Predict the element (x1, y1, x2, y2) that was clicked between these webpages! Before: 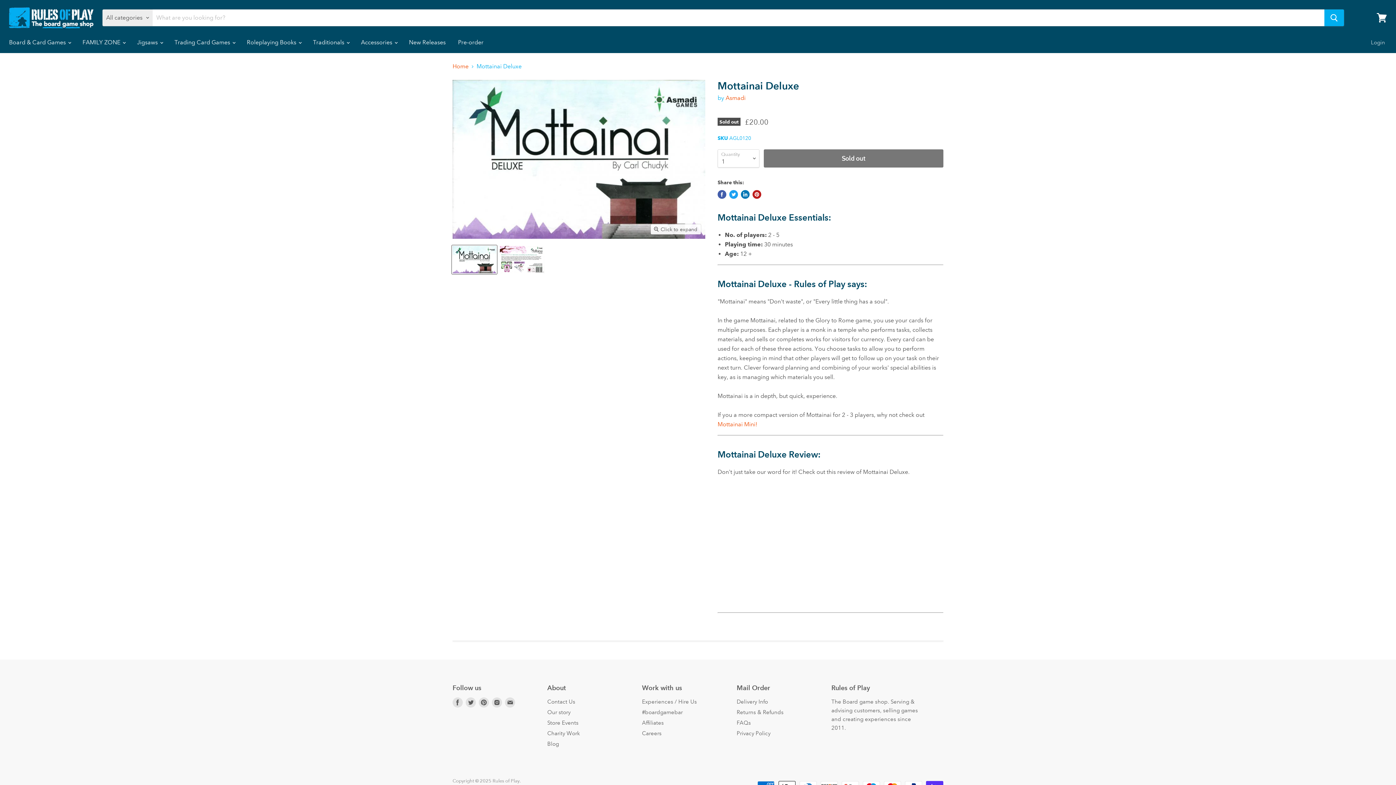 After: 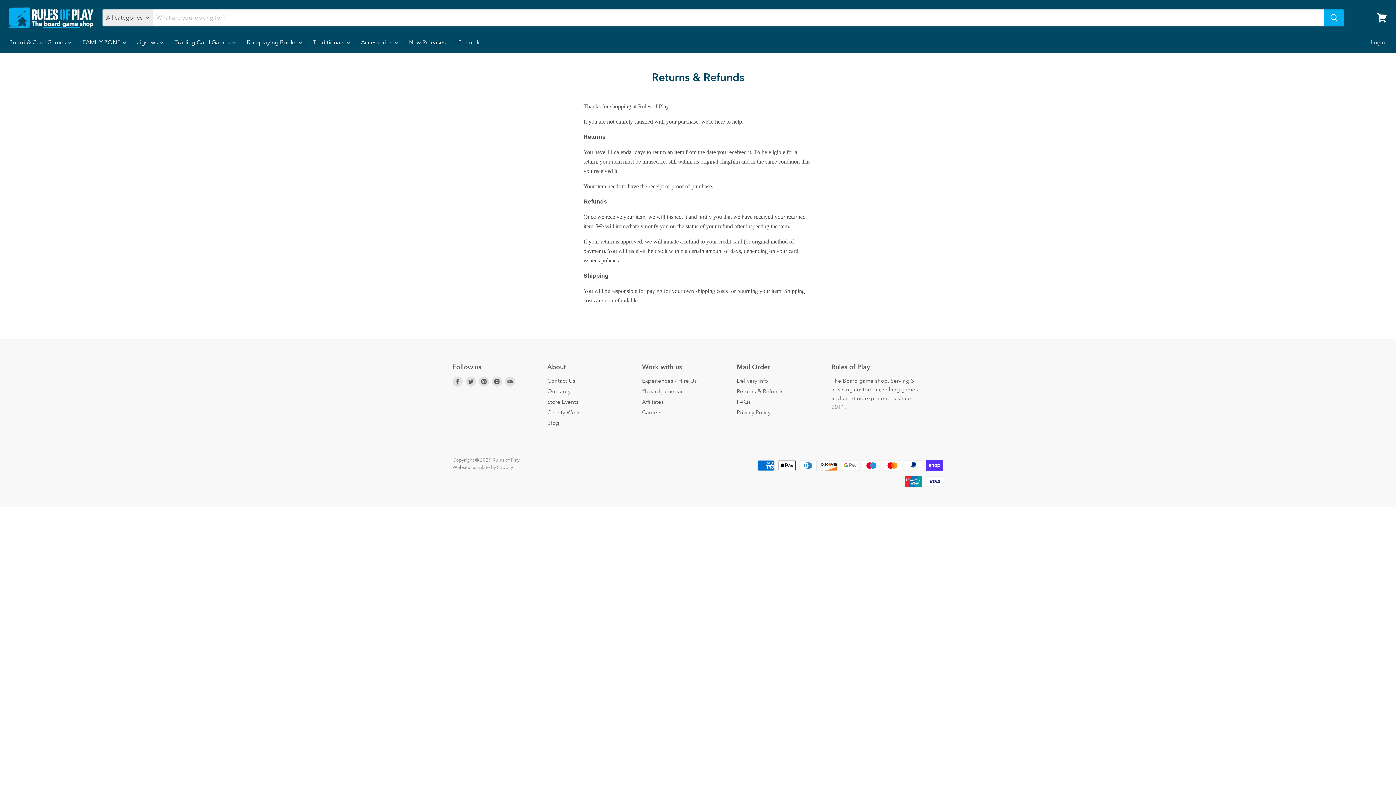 Action: bbox: (736, 709, 783, 716) label: Returns & Refunds